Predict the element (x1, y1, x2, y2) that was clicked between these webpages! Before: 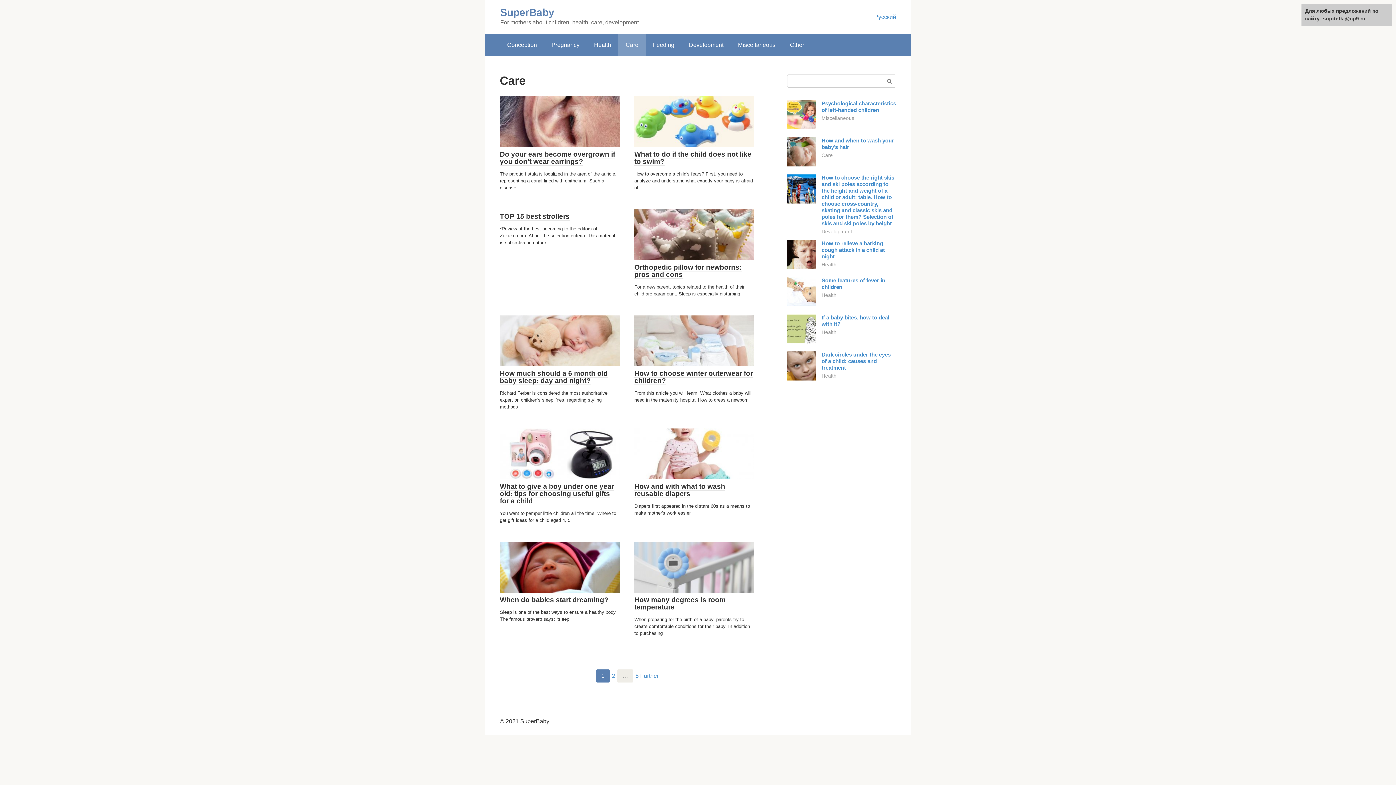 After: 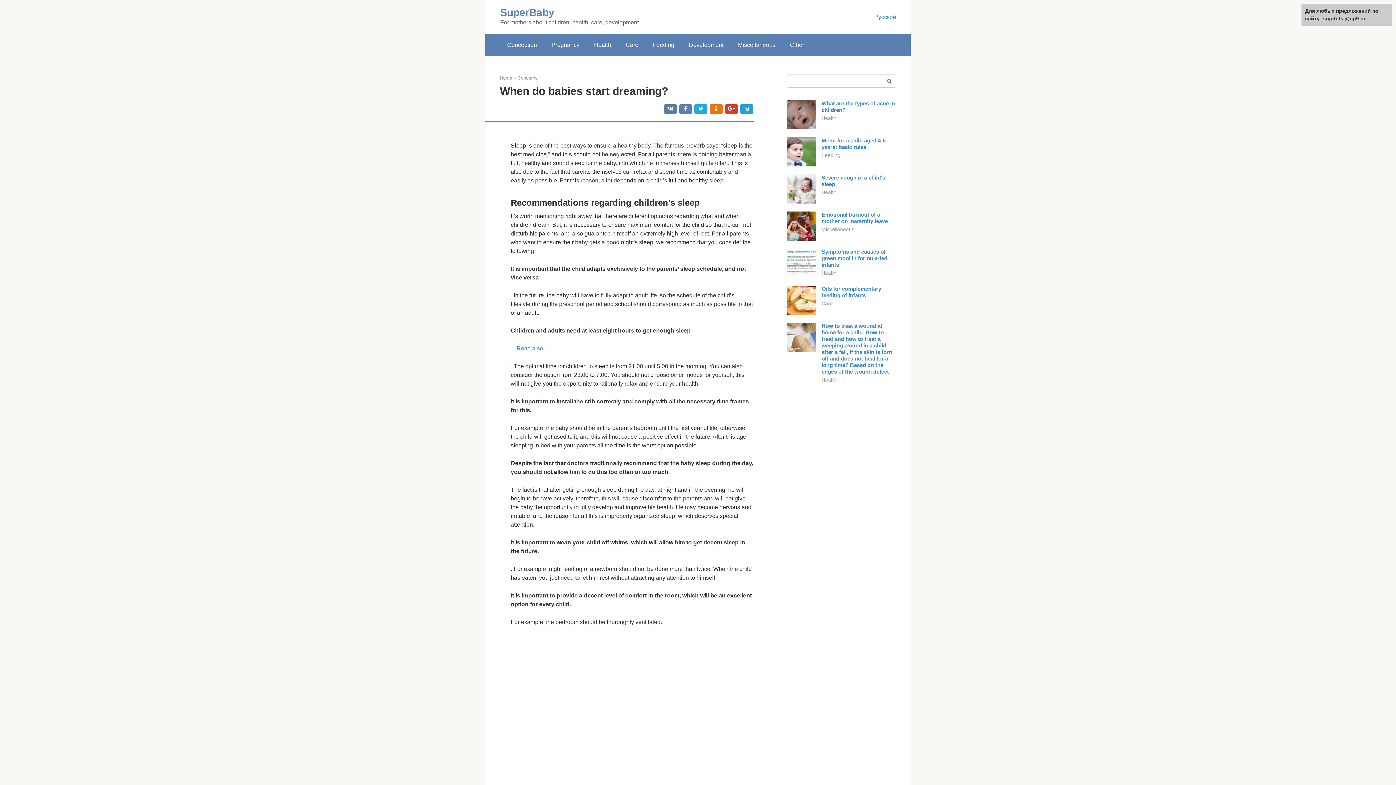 Action: bbox: (500, 596, 608, 604) label: When do babies start dreaming?